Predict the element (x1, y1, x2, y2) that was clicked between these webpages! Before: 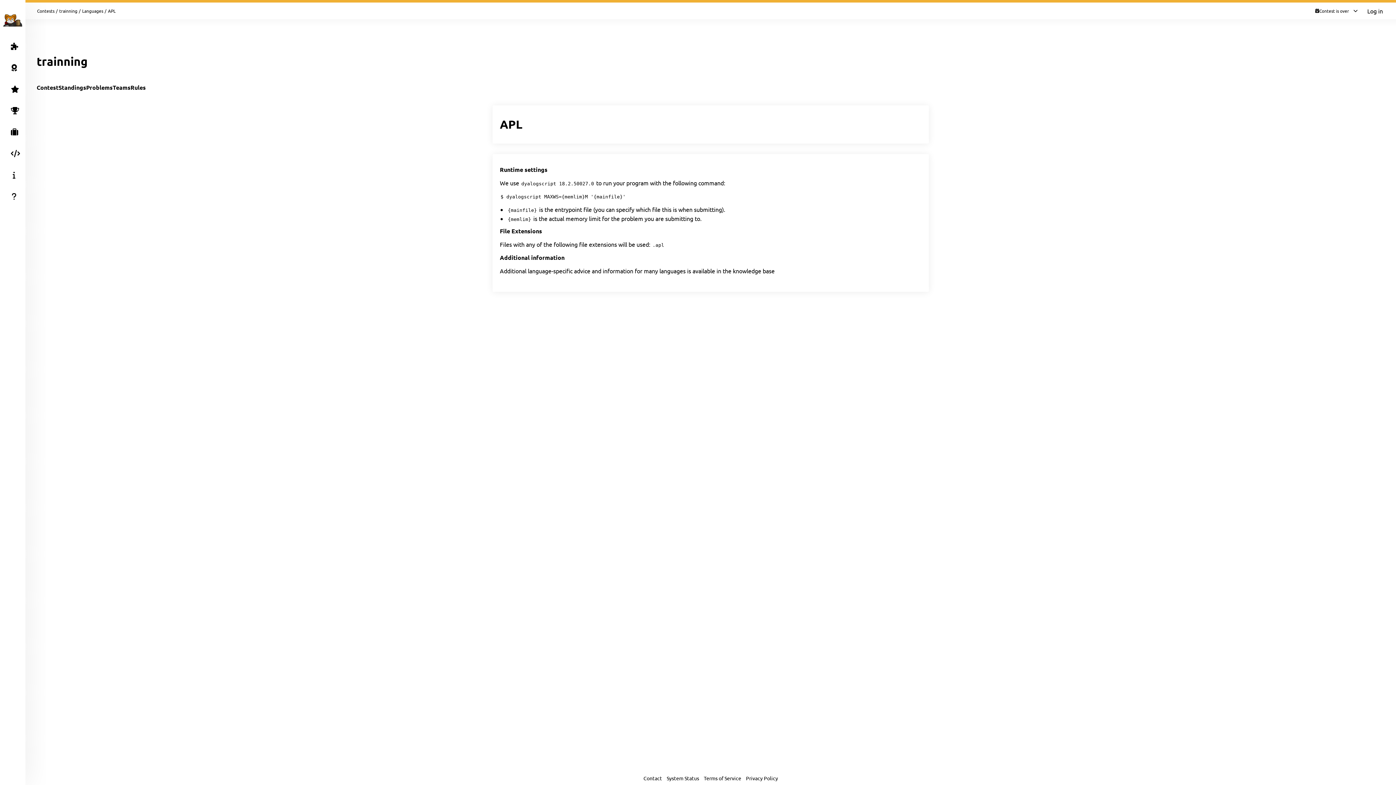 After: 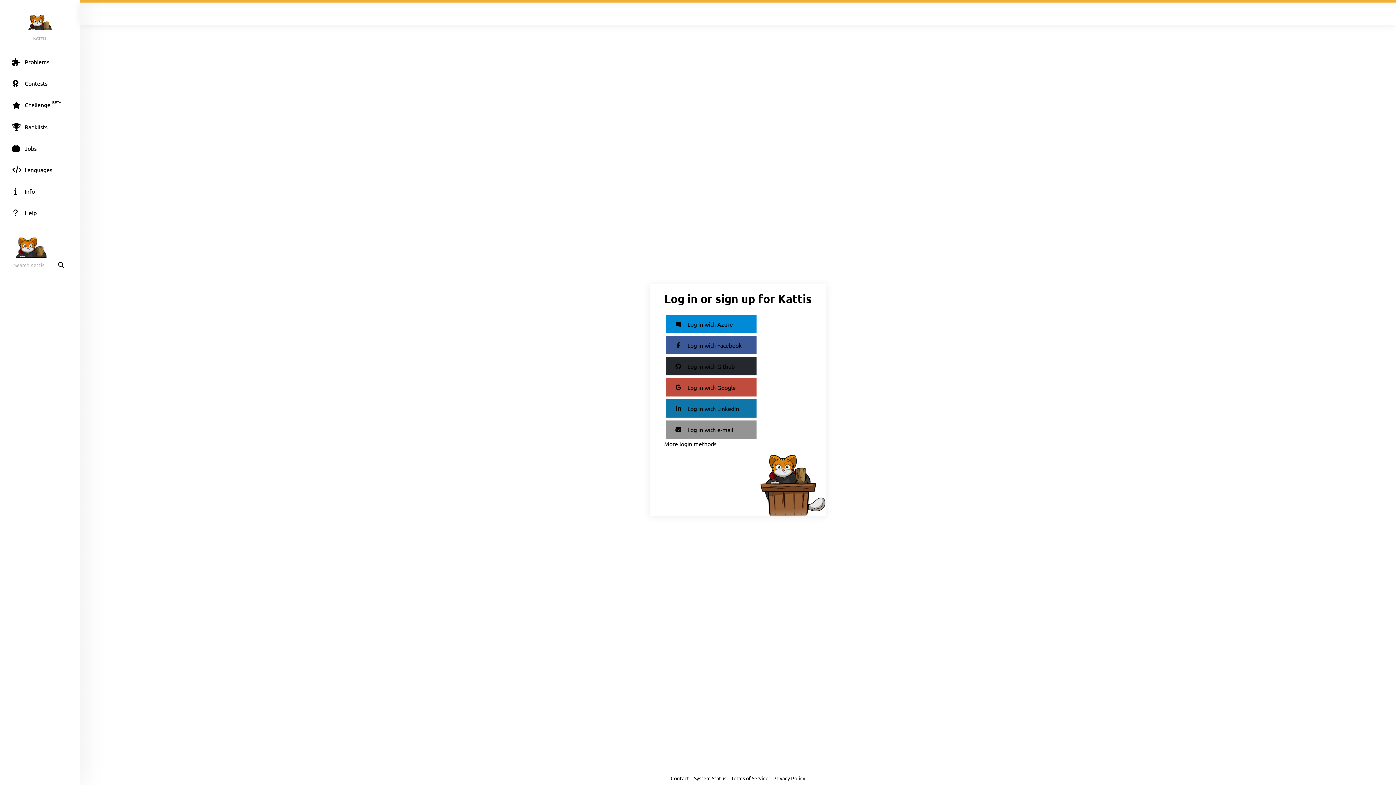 Action: bbox: (0, 78, 25, 100) label: Challenge